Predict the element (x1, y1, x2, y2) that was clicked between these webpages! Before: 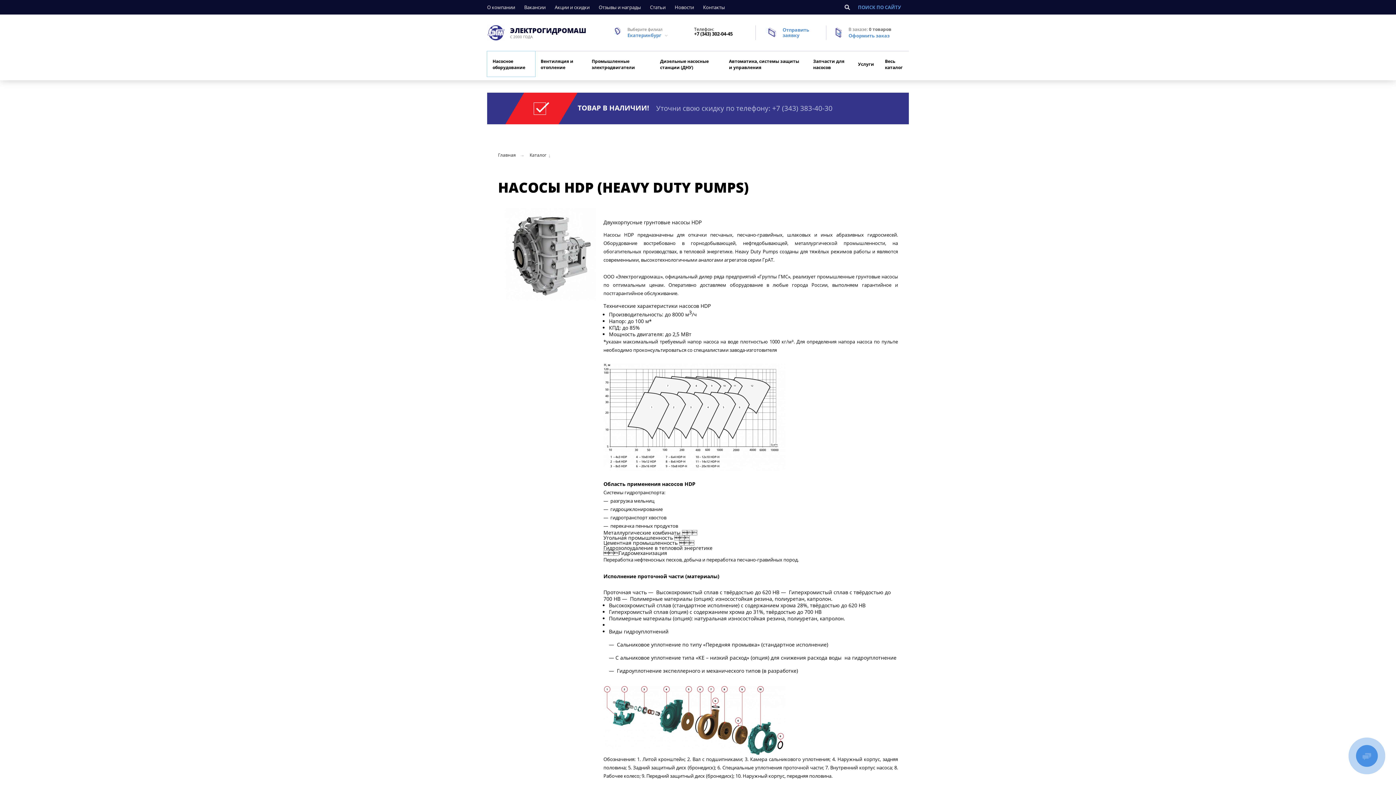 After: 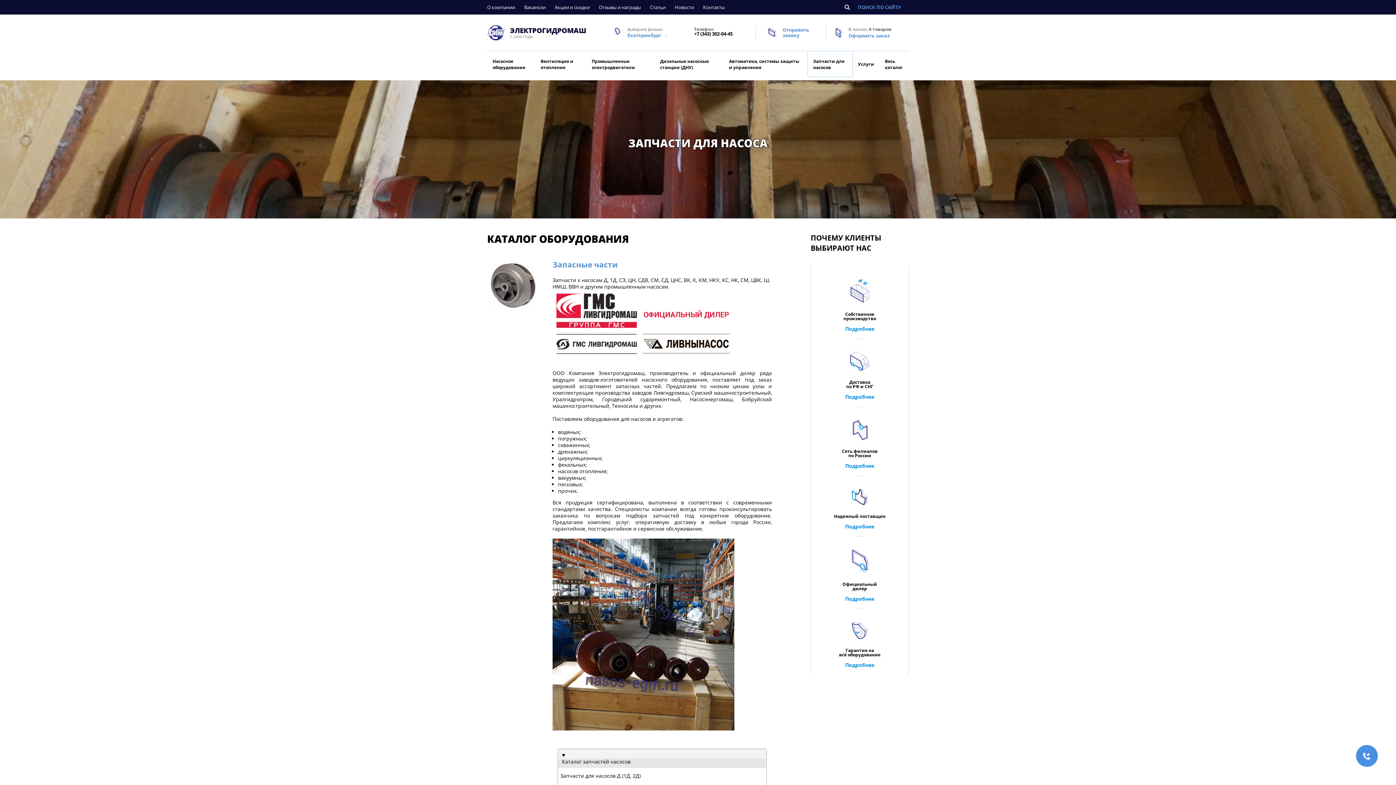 Action: bbox: (807, 51, 852, 76) label: Запчасти для насосов